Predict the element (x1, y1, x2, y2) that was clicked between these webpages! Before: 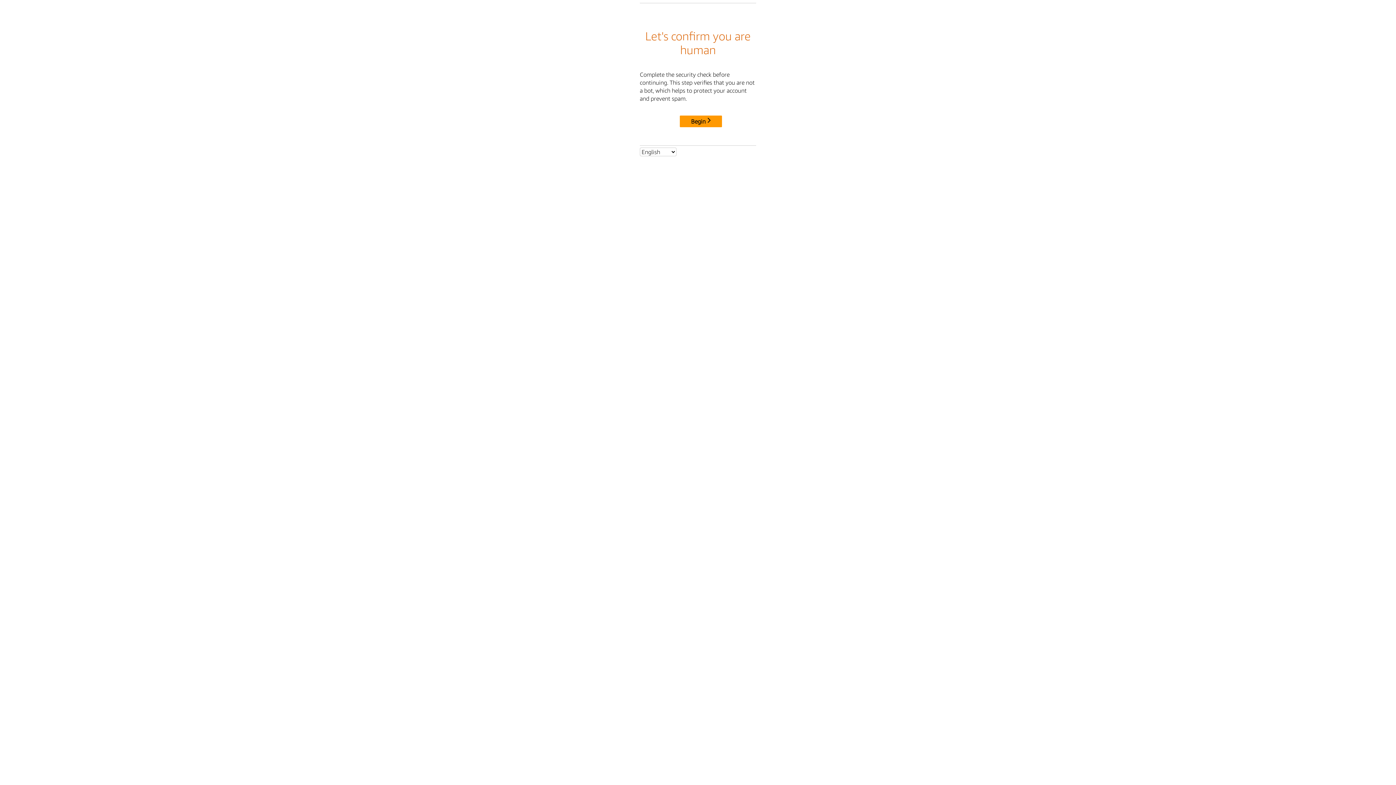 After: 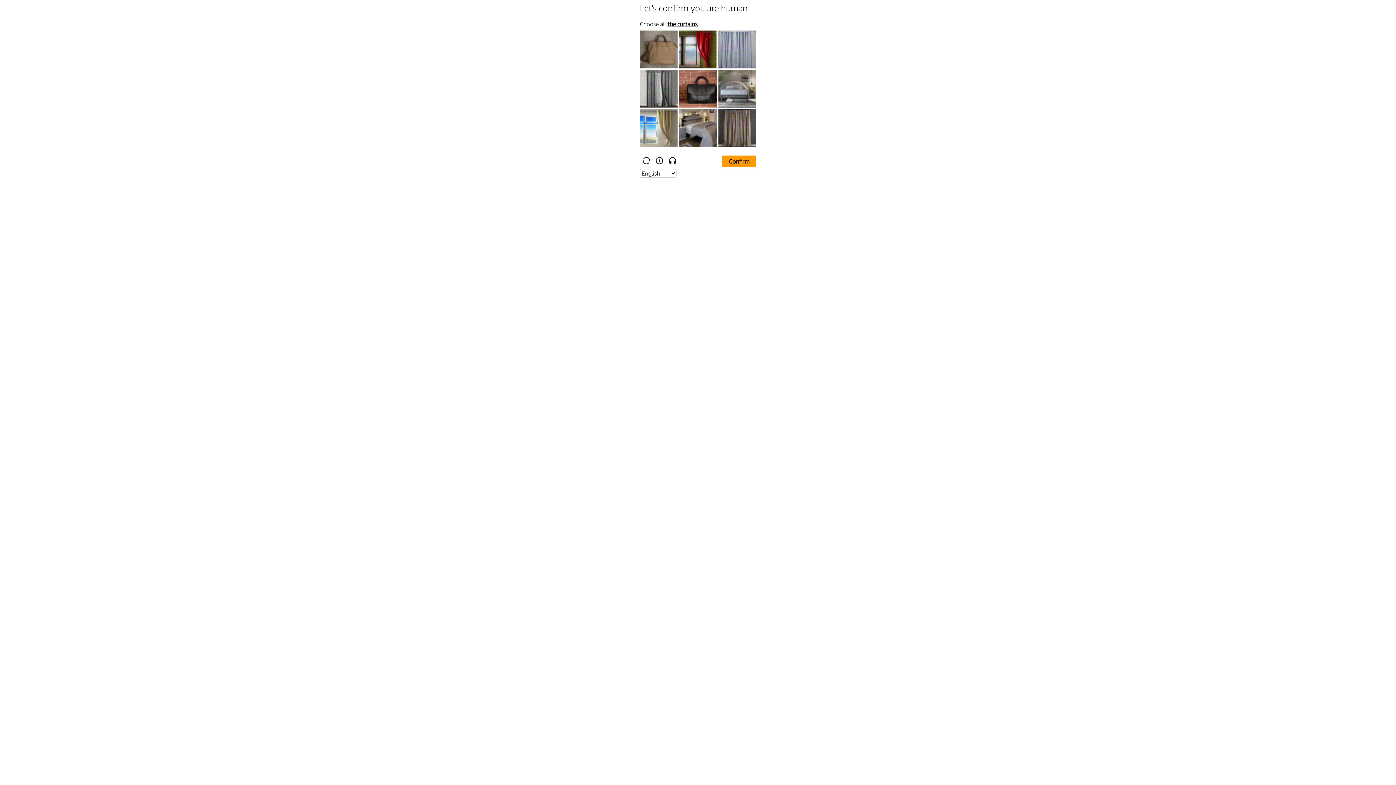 Action: bbox: (680, 115, 722, 127) label: Begin